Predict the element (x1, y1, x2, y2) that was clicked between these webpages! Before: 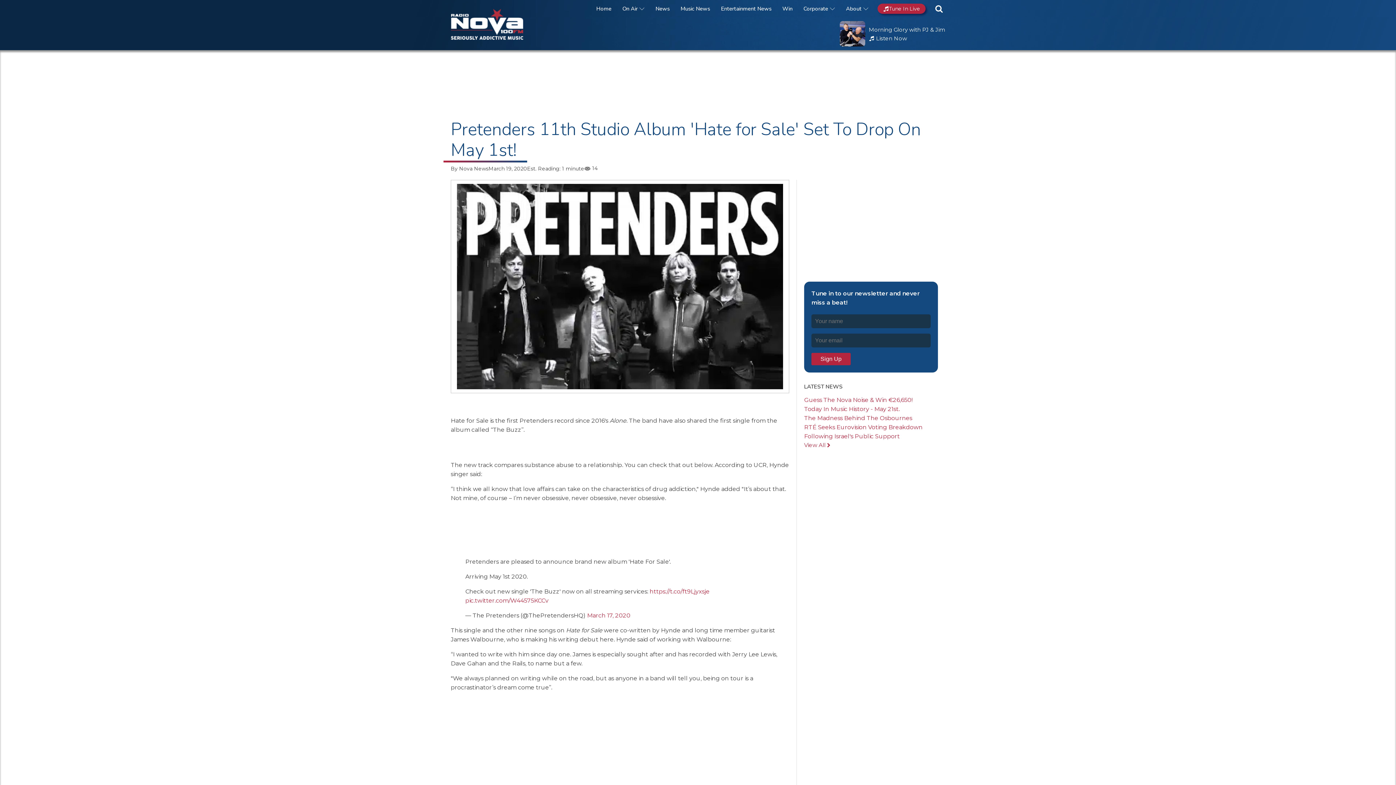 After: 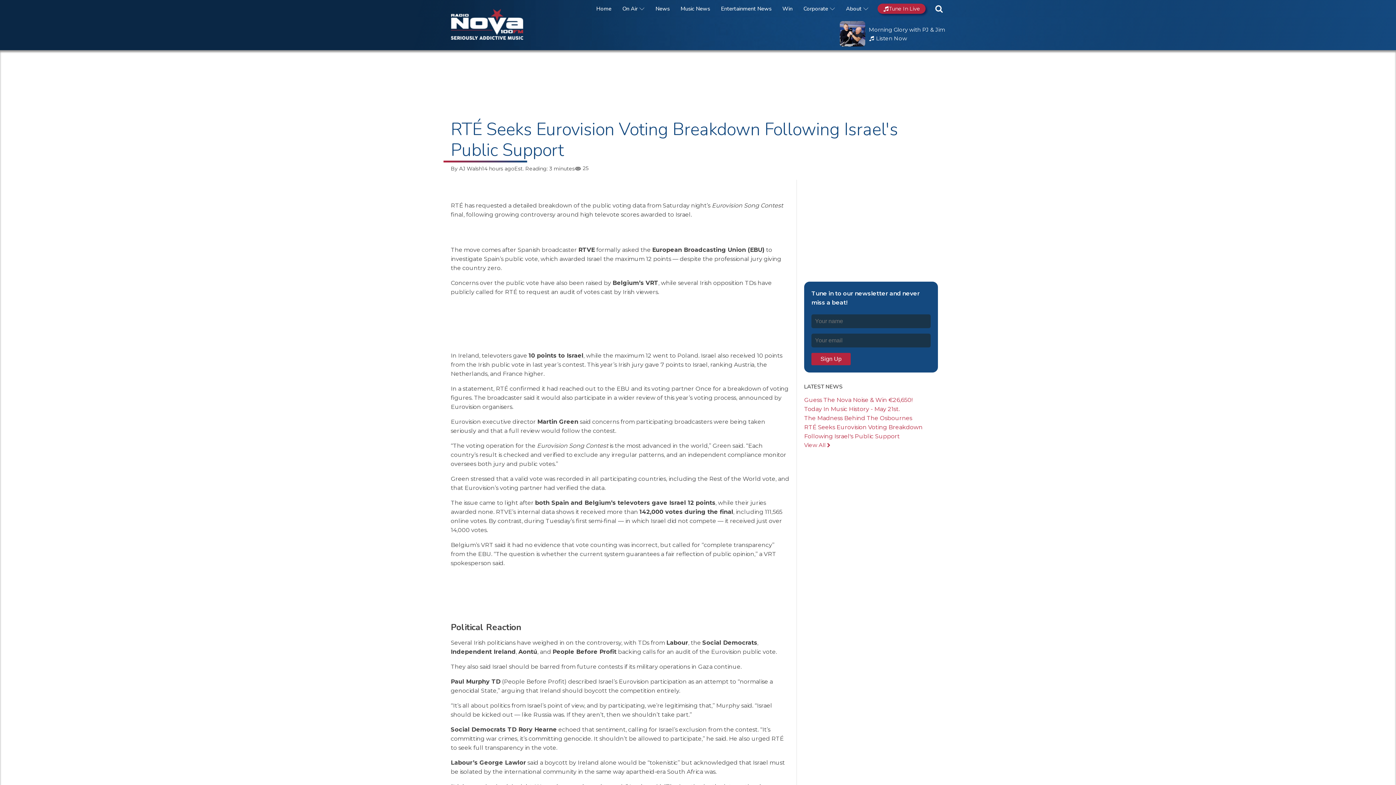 Action: label: RTÉ Seeks Eurovision Voting Breakdown Following Israel's Public Support bbox: (804, 423, 938, 441)